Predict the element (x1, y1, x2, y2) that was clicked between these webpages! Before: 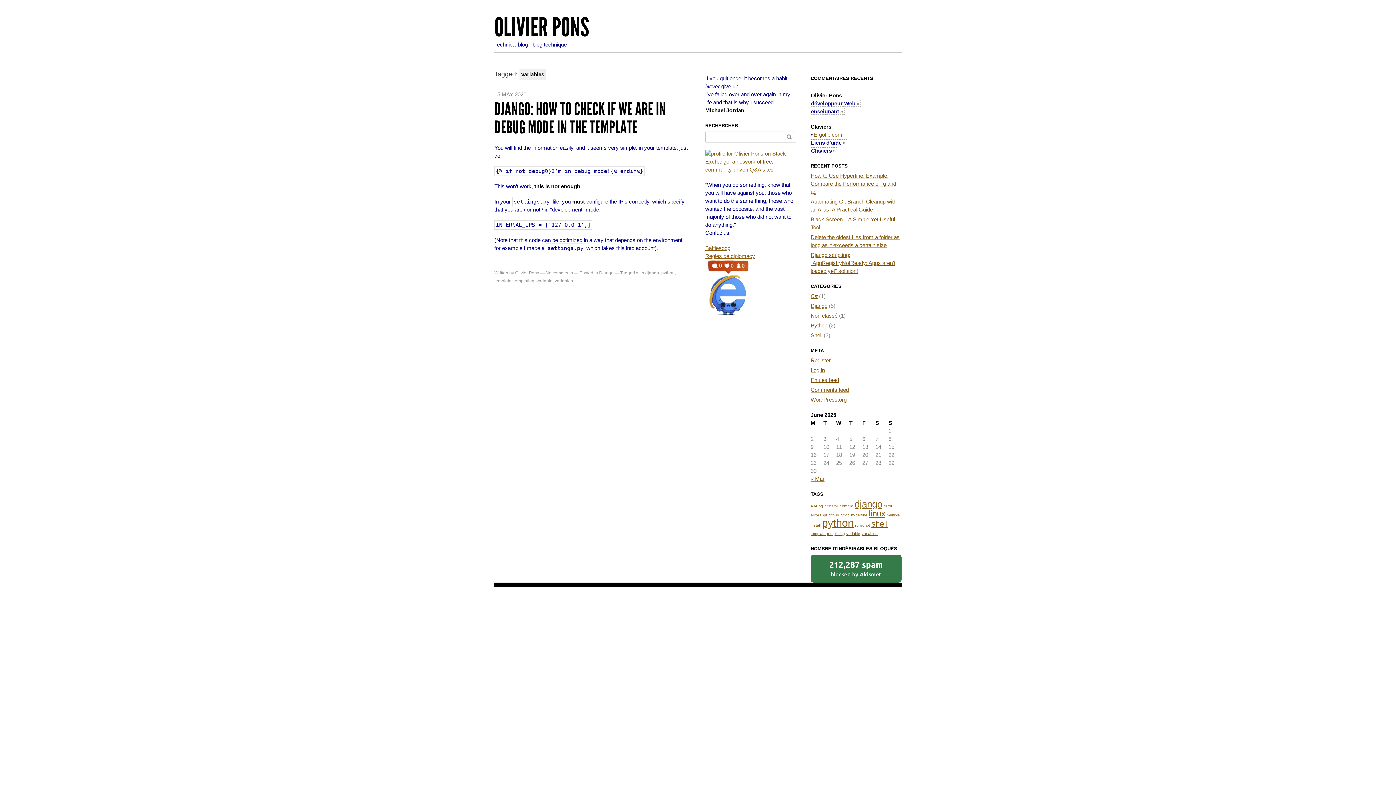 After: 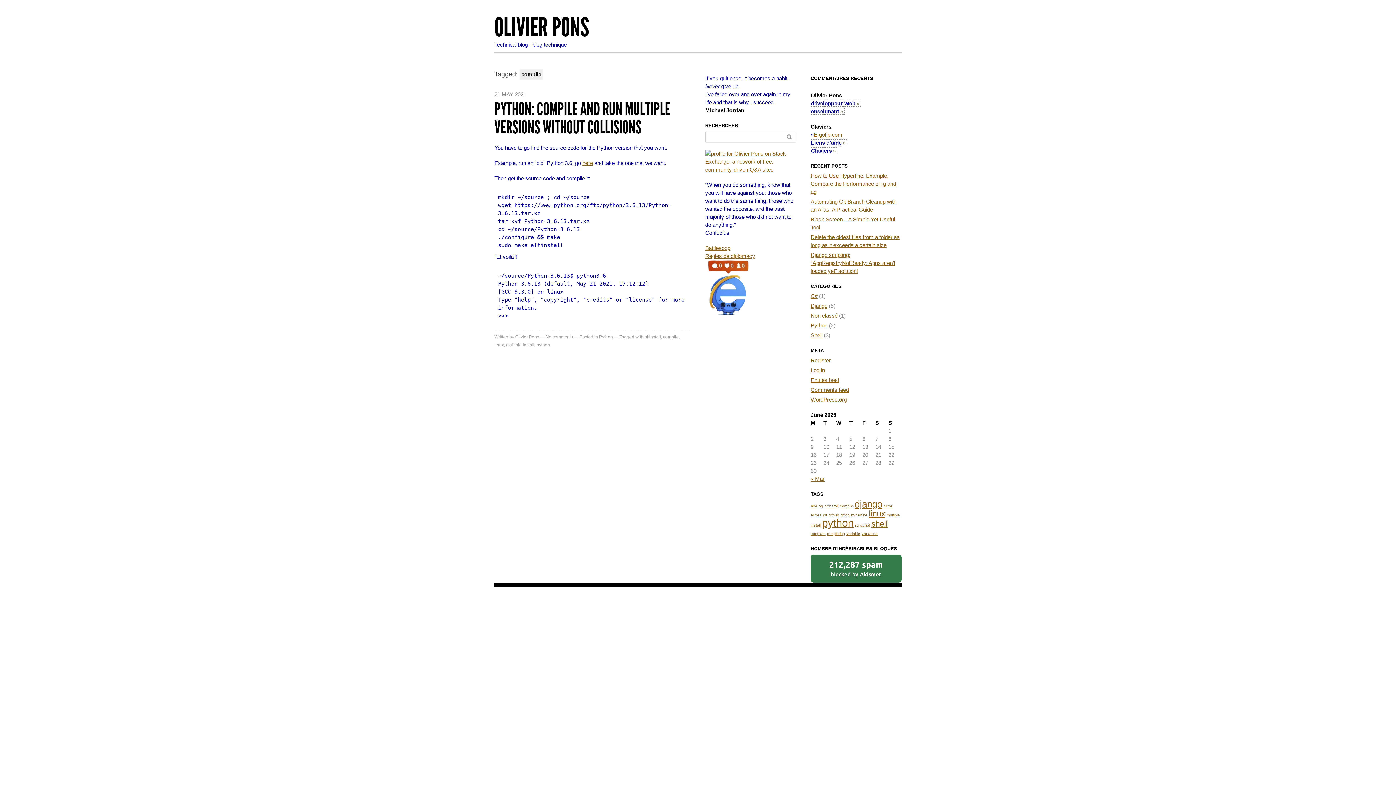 Action: label: compile (1 item) bbox: (840, 504, 853, 508)